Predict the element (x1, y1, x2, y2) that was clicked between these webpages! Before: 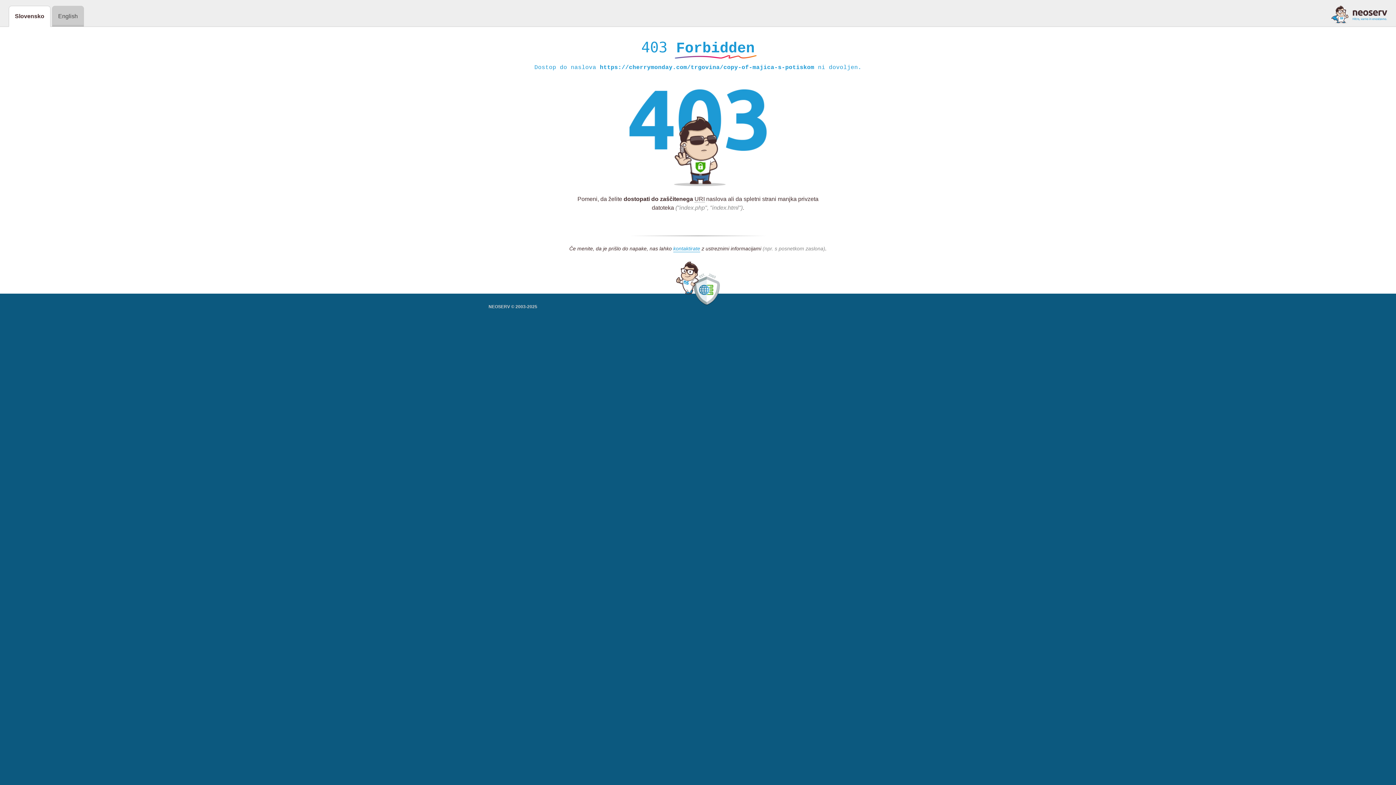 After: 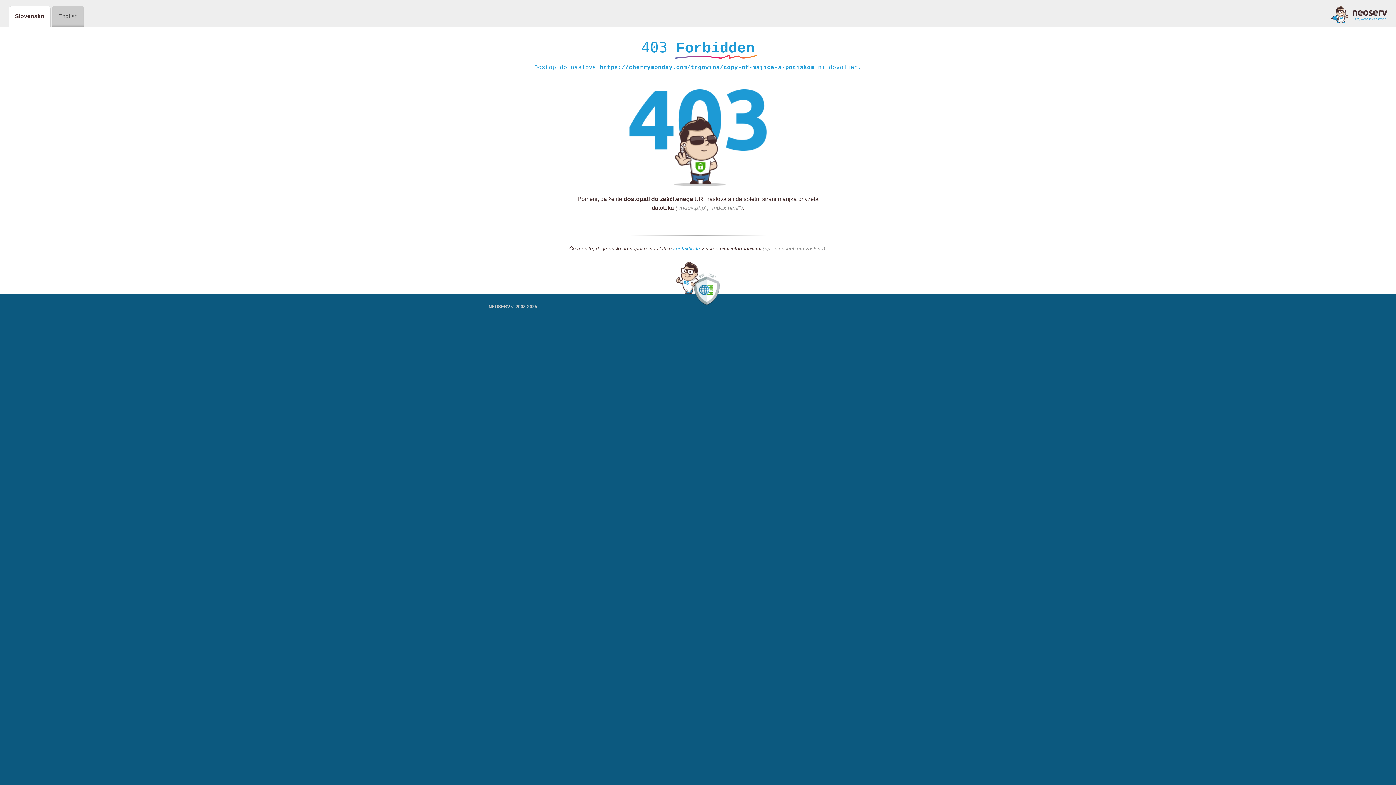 Action: label: kontaktirate bbox: (673, 245, 700, 252)